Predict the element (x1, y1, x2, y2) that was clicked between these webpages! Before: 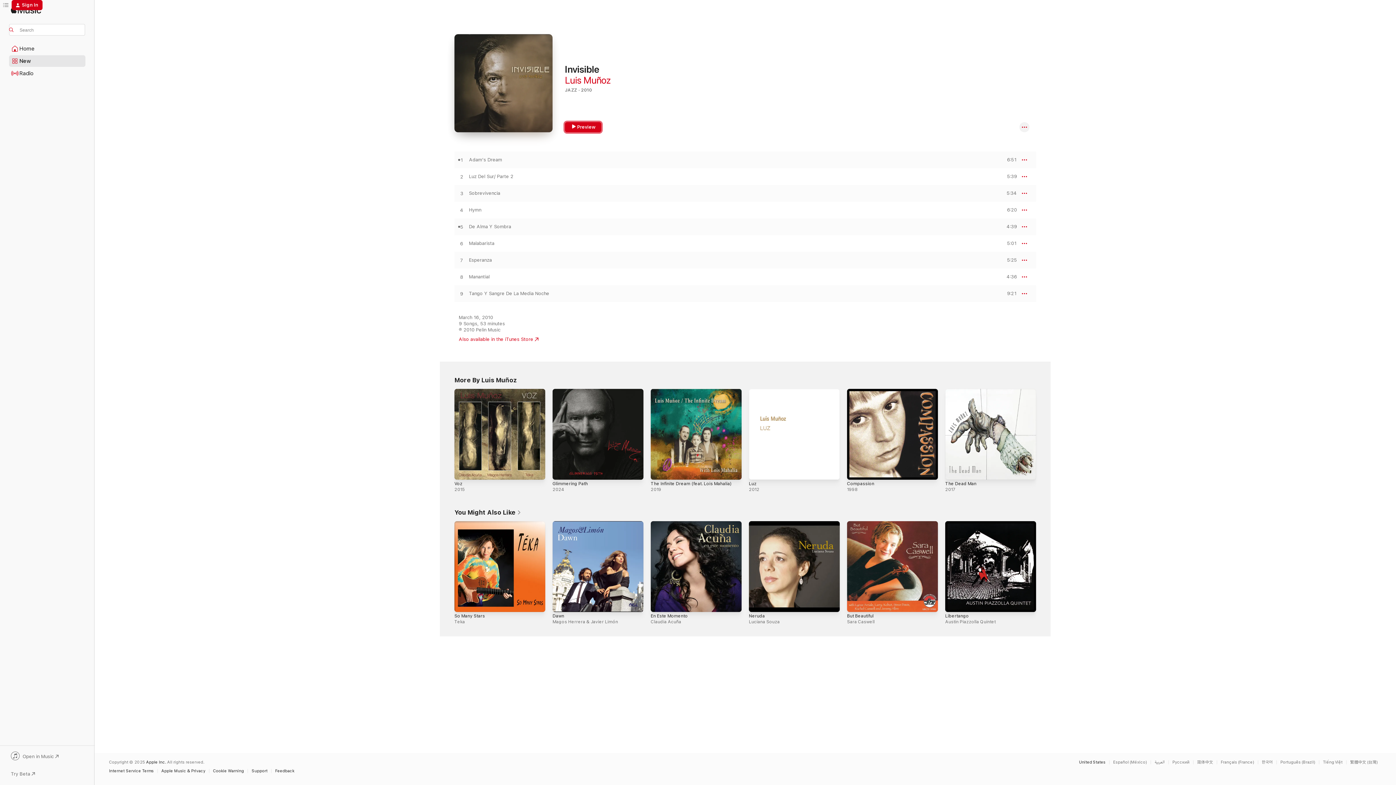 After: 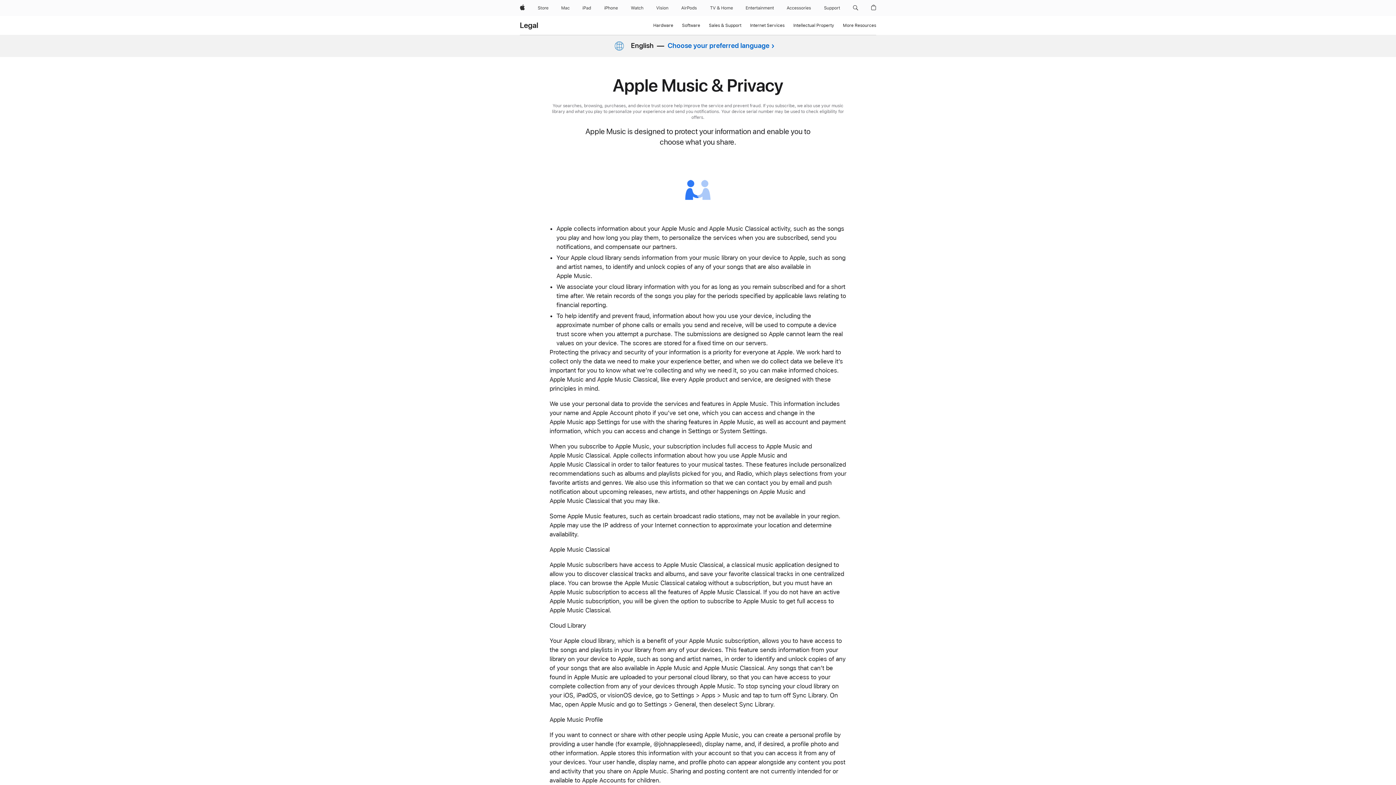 Action: label: Apple Music & Privacy bbox: (161, 769, 209, 773)